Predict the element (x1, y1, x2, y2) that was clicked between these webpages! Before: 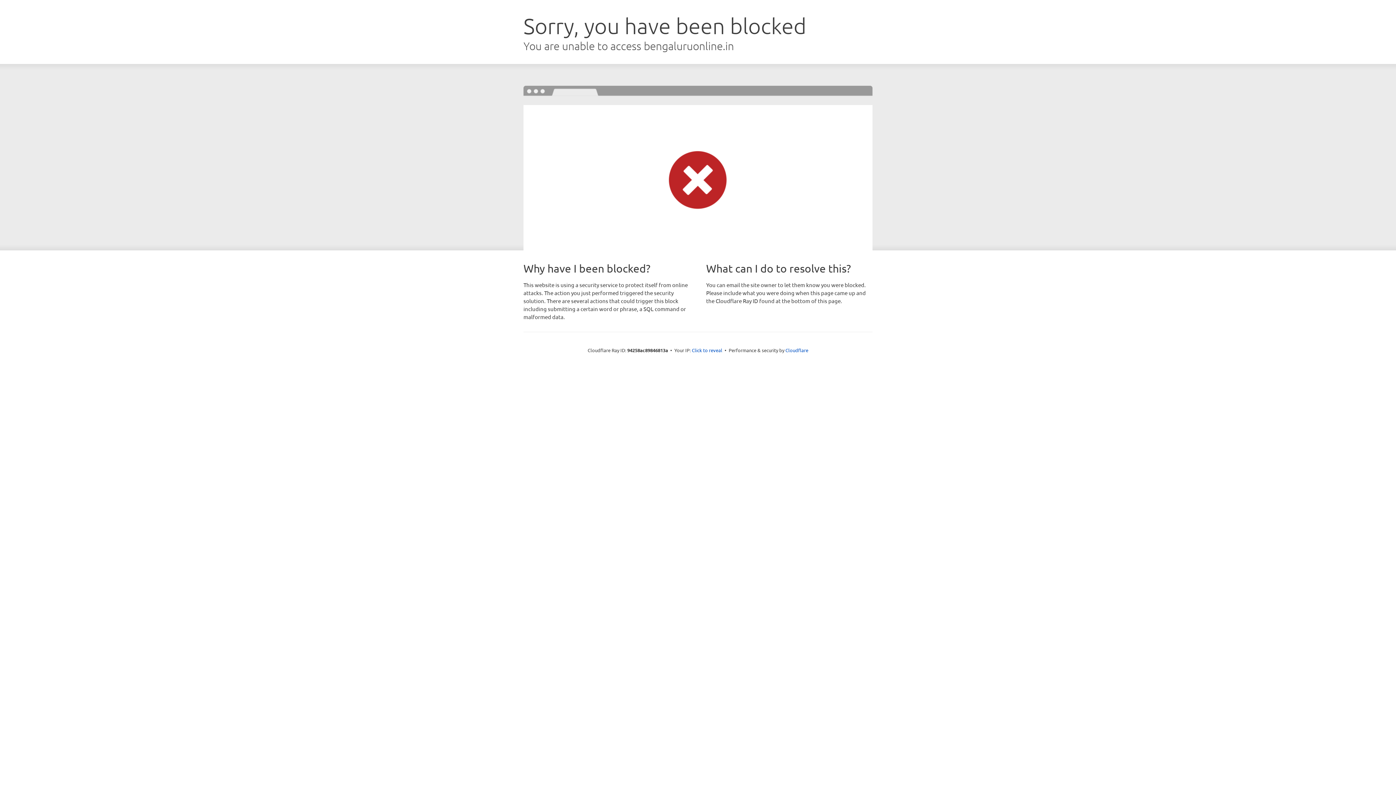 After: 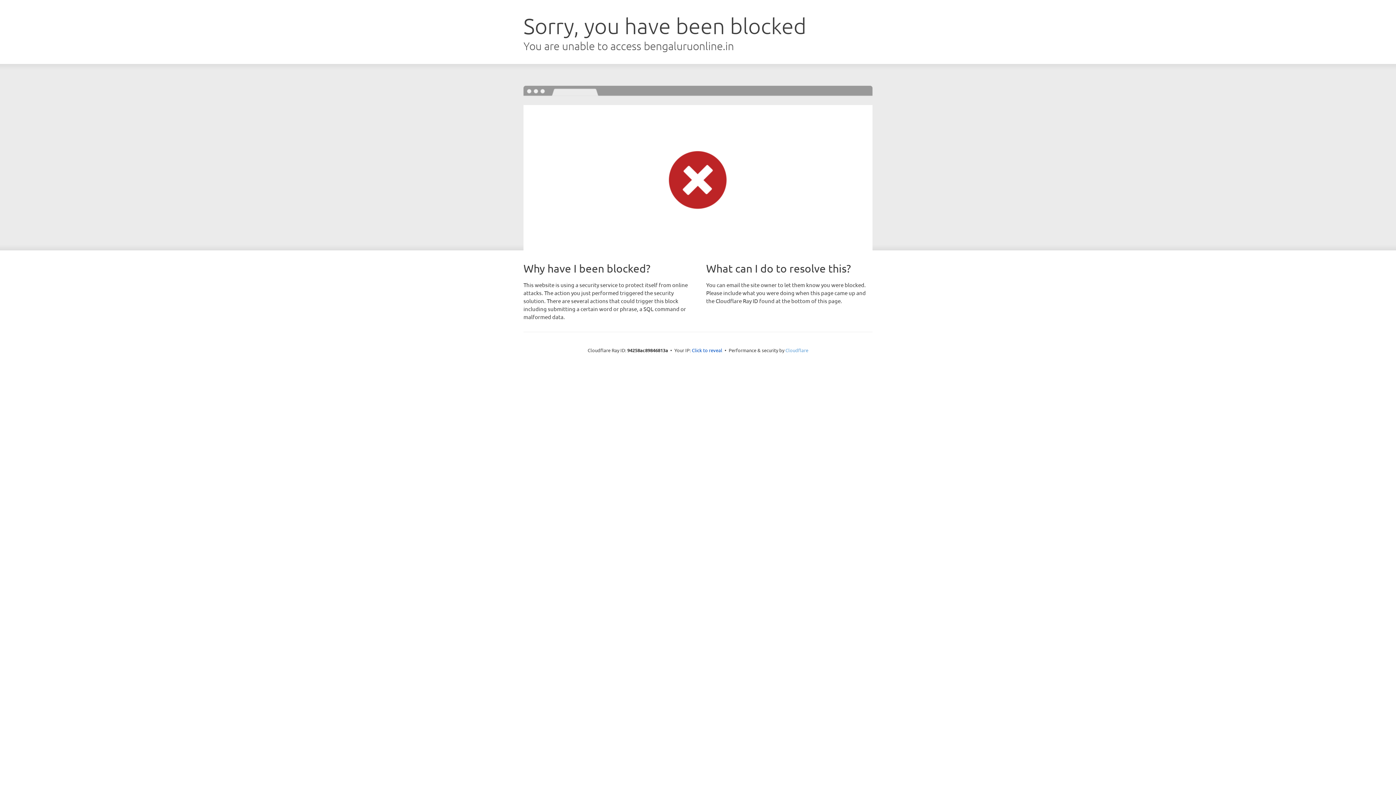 Action: label: Cloudflare bbox: (785, 347, 808, 353)